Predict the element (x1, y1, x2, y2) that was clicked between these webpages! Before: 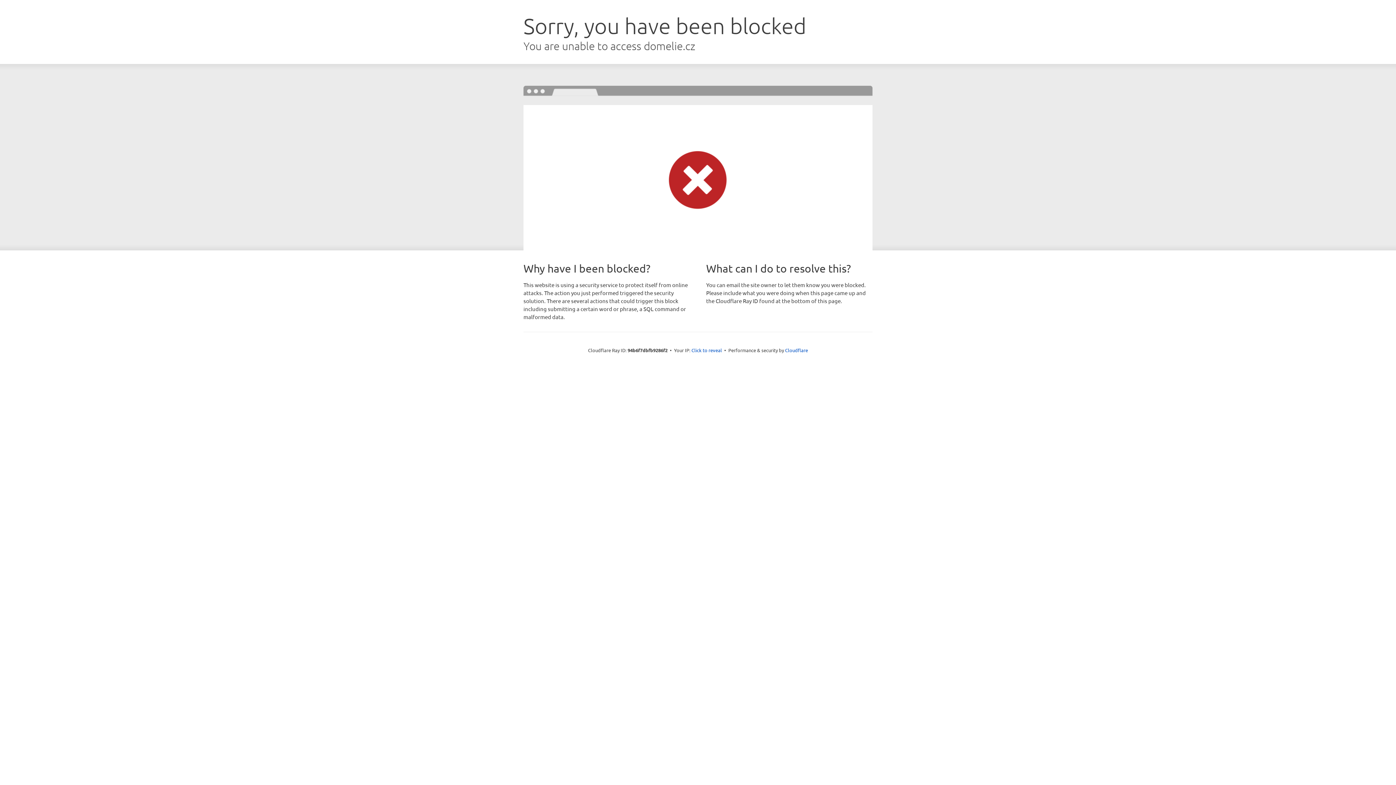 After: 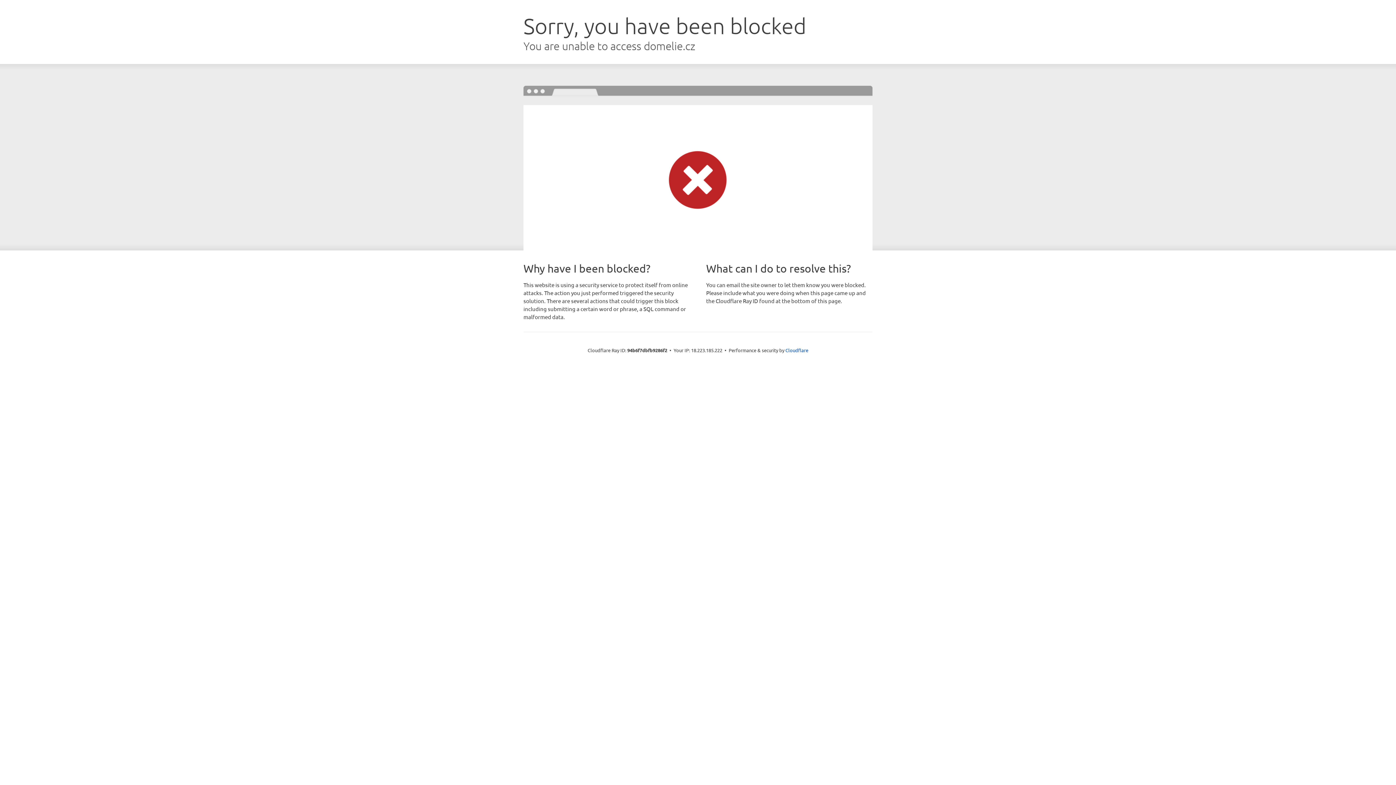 Action: bbox: (691, 346, 722, 353) label: Click to reveal